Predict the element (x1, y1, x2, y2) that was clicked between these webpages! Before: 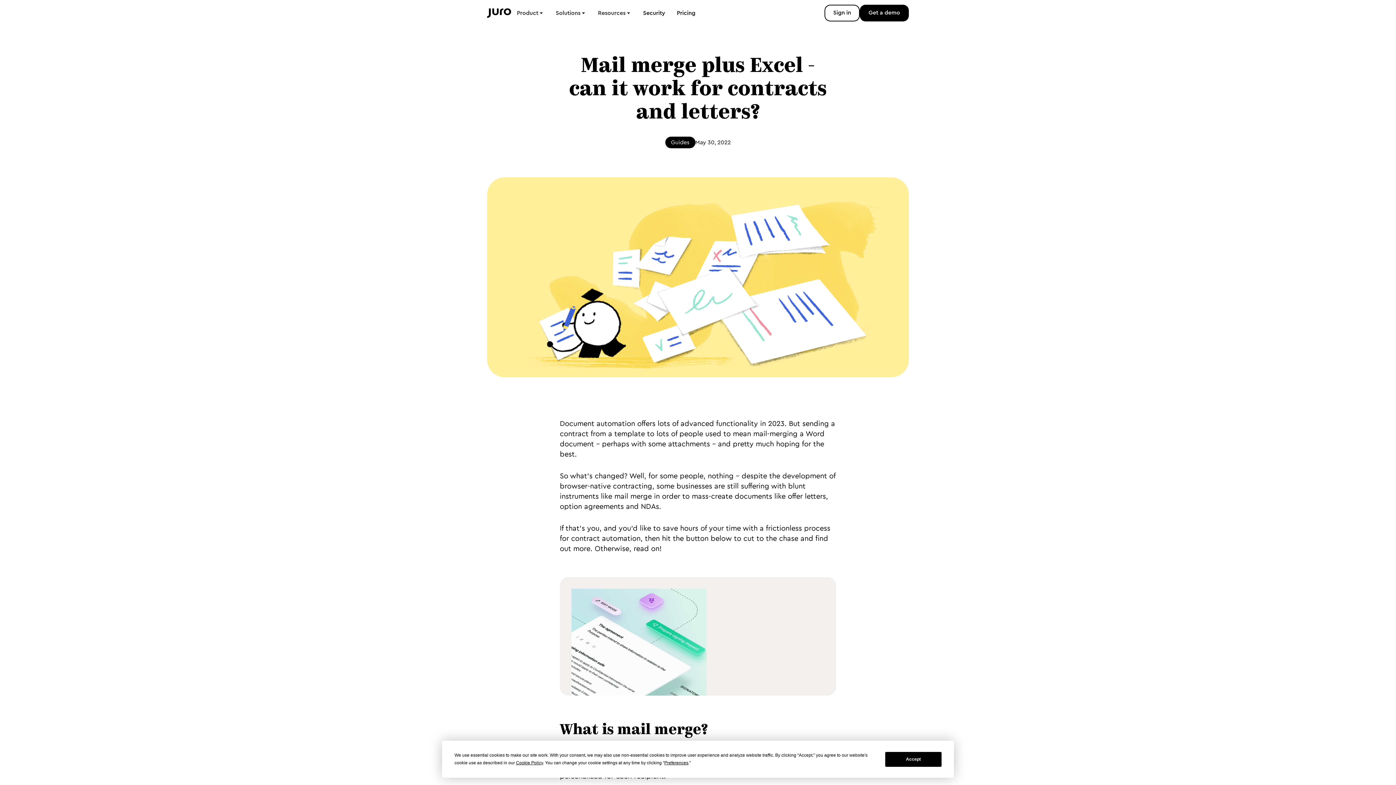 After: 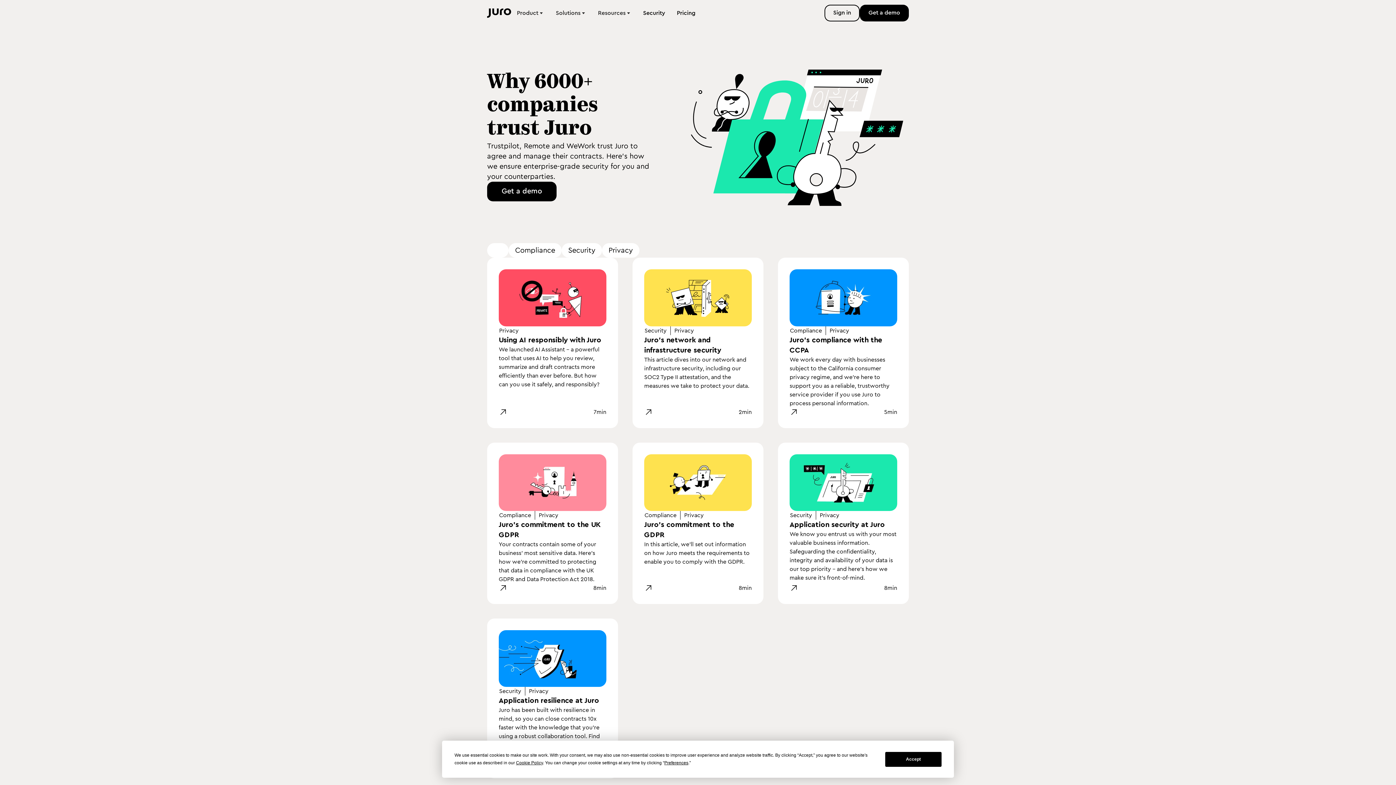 Action: bbox: (637, 5, 671, 20) label: Security